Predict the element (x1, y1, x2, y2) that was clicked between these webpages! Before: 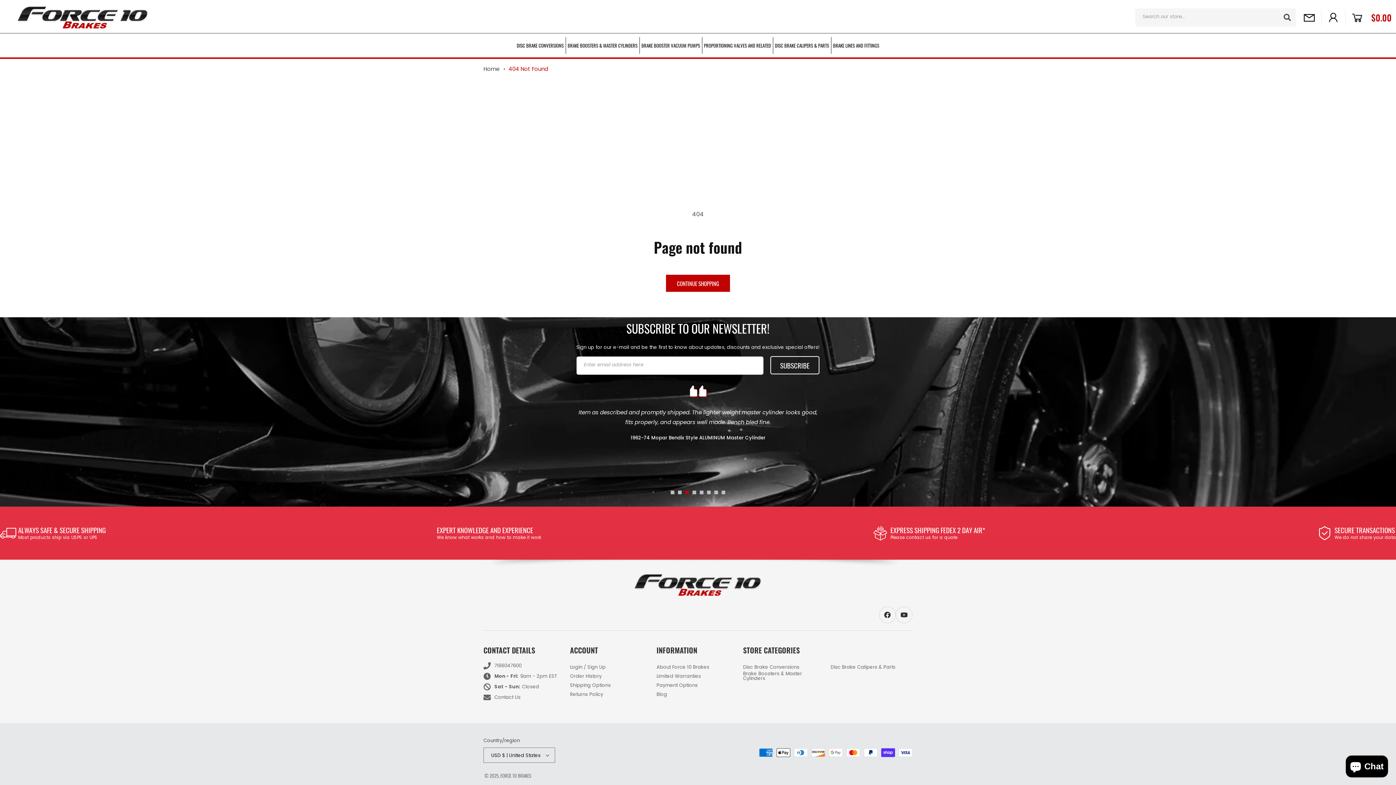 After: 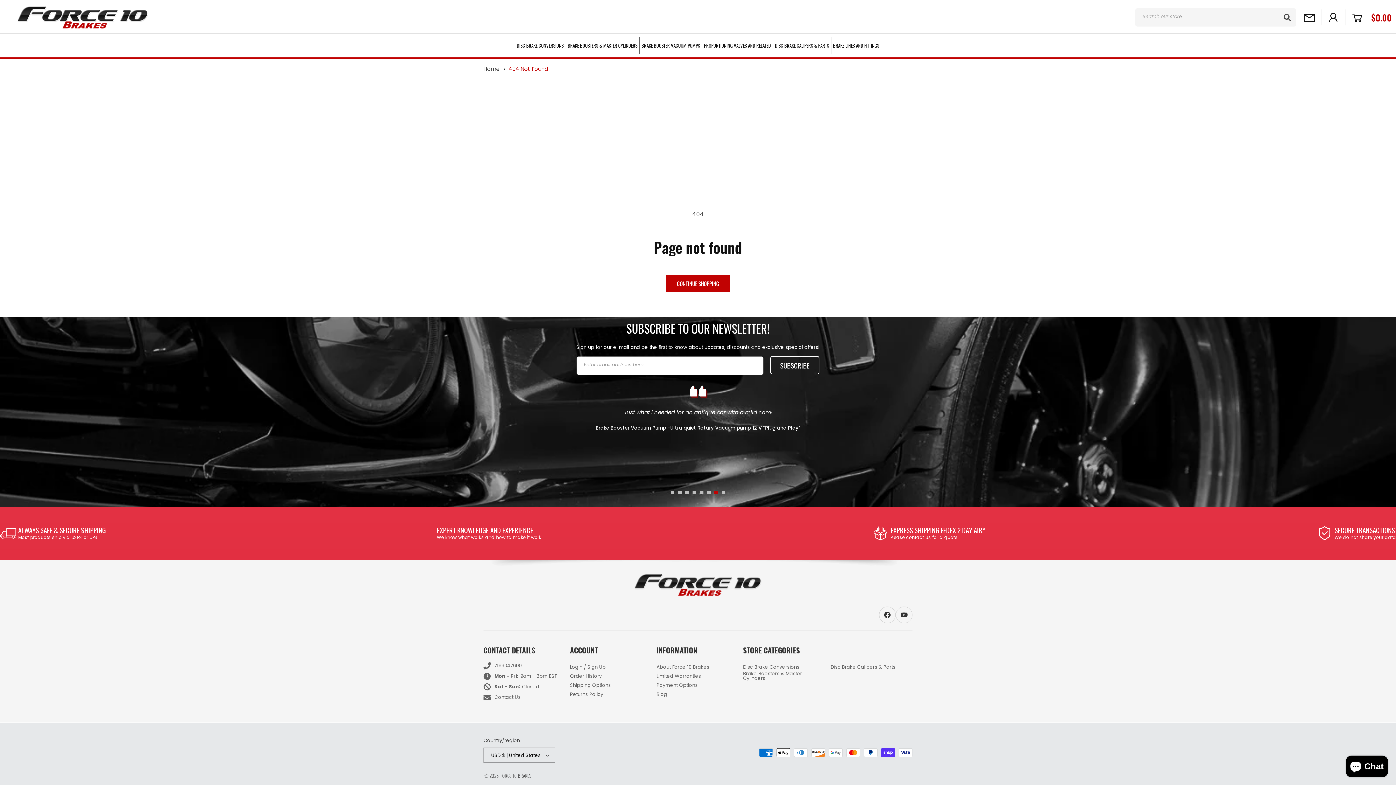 Action: bbox: (714, 491, 718, 494) label: Go to slide 7